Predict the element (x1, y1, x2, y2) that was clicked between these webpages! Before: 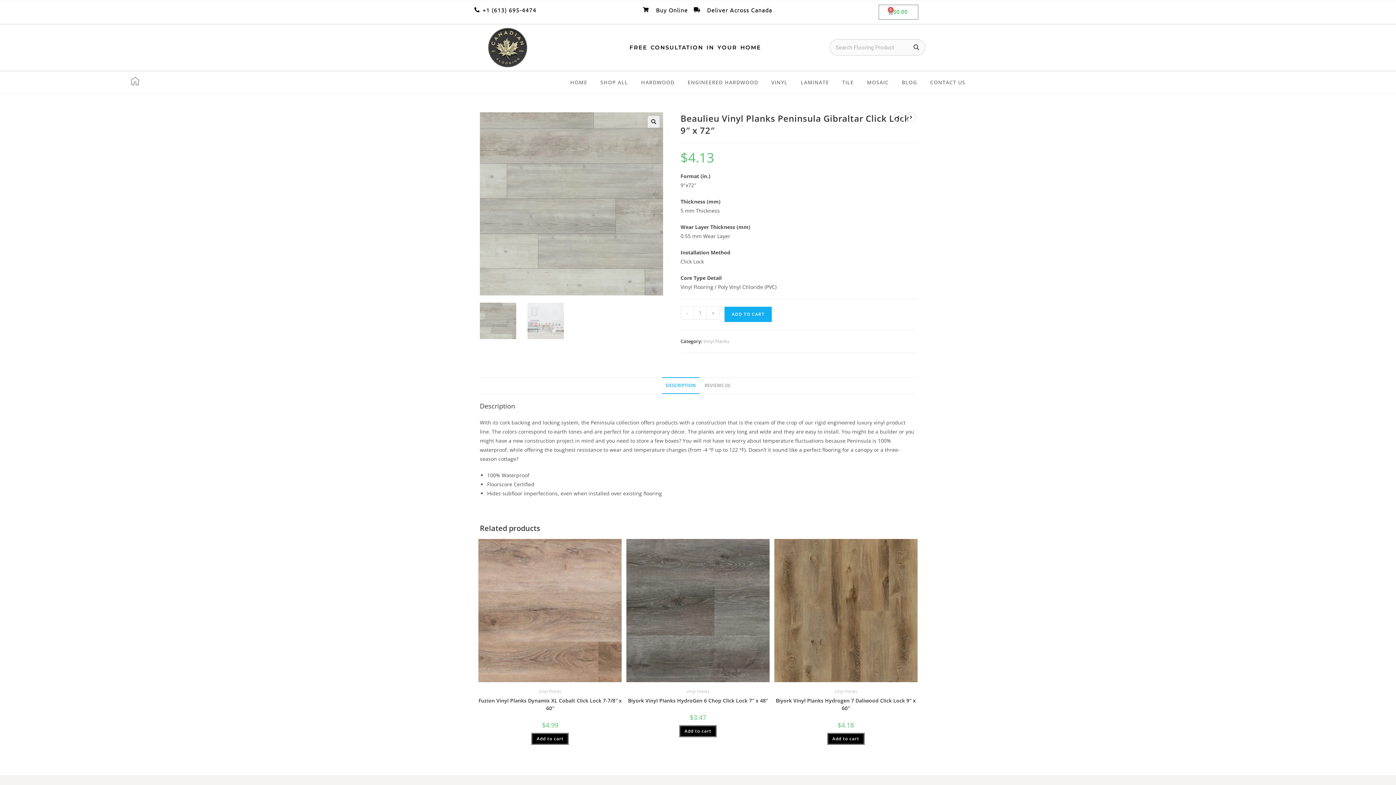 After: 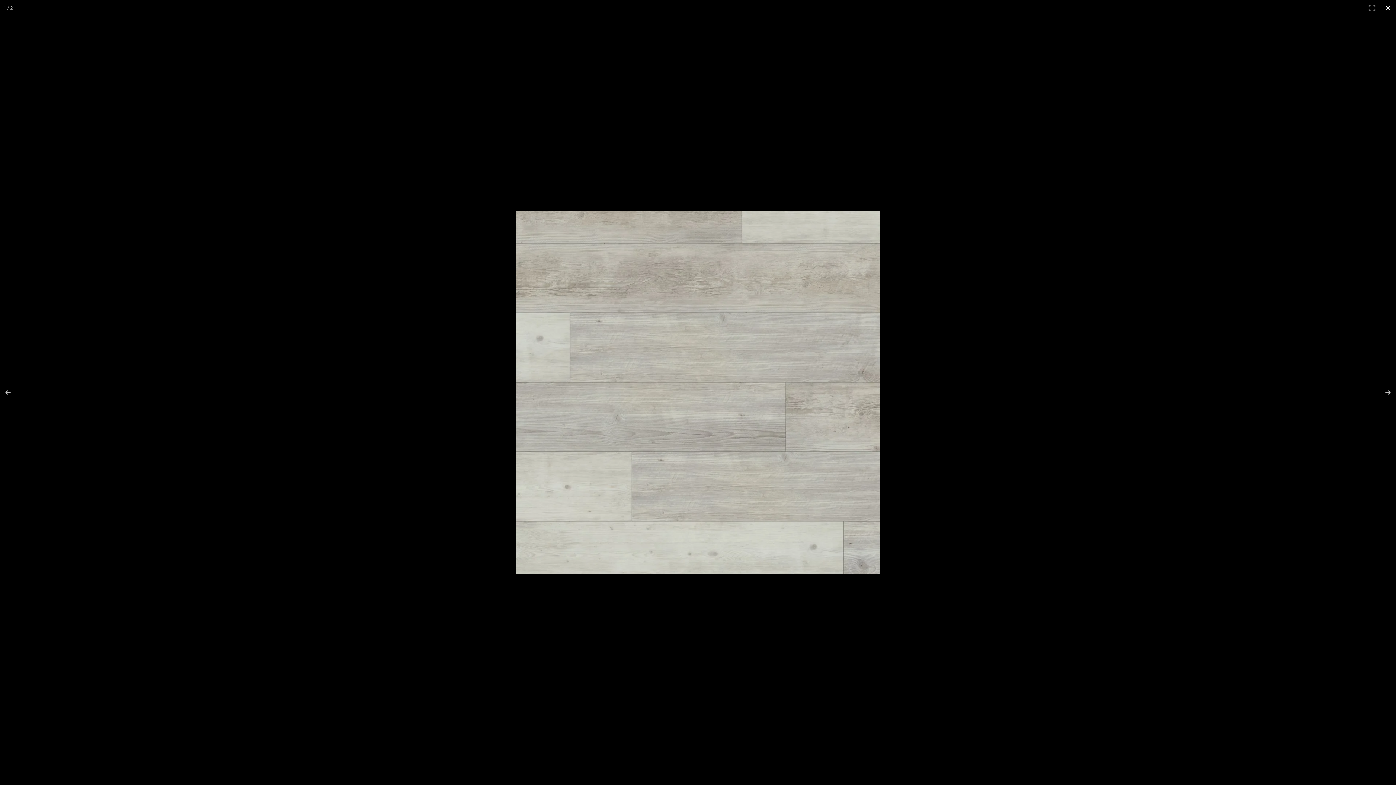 Action: bbox: (648, 115, 659, 127) label: View full-screen image gallery